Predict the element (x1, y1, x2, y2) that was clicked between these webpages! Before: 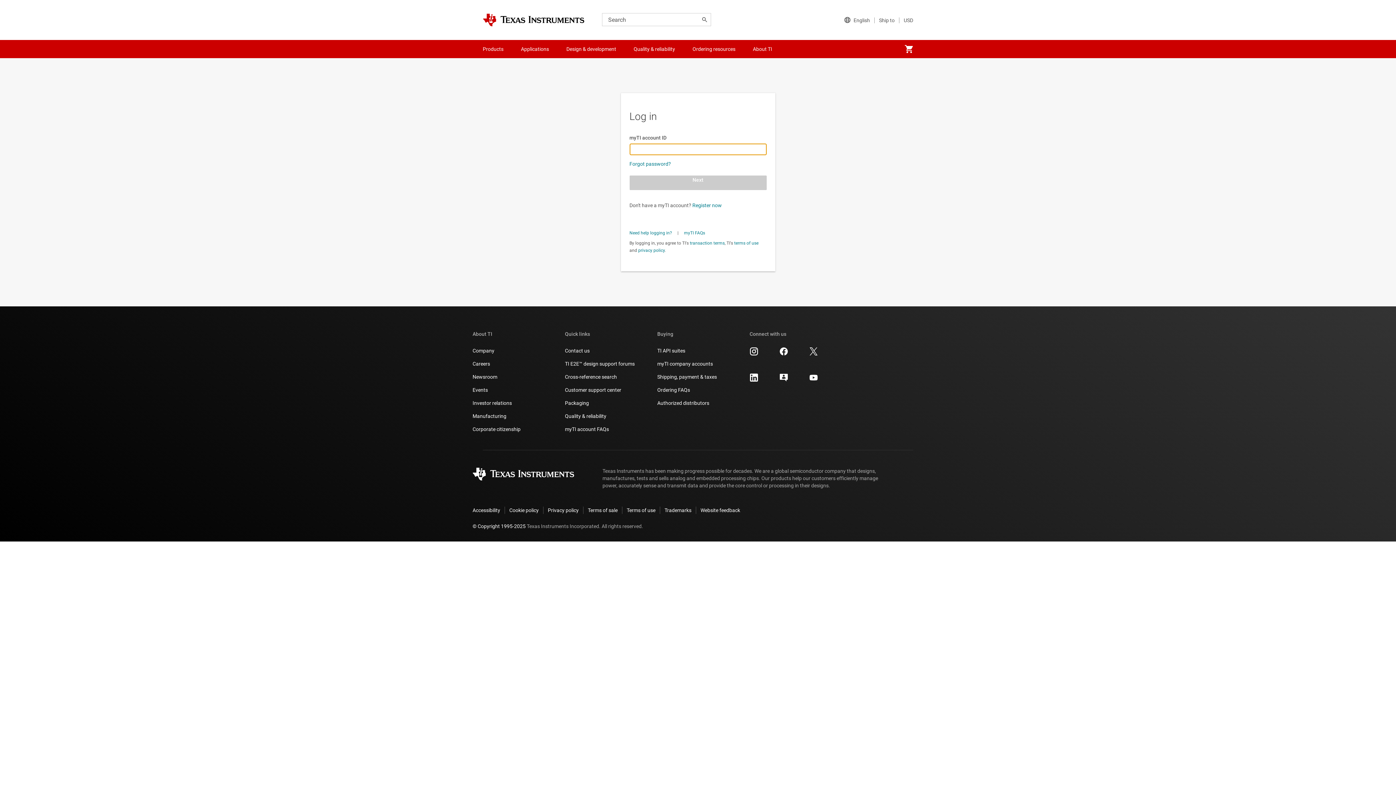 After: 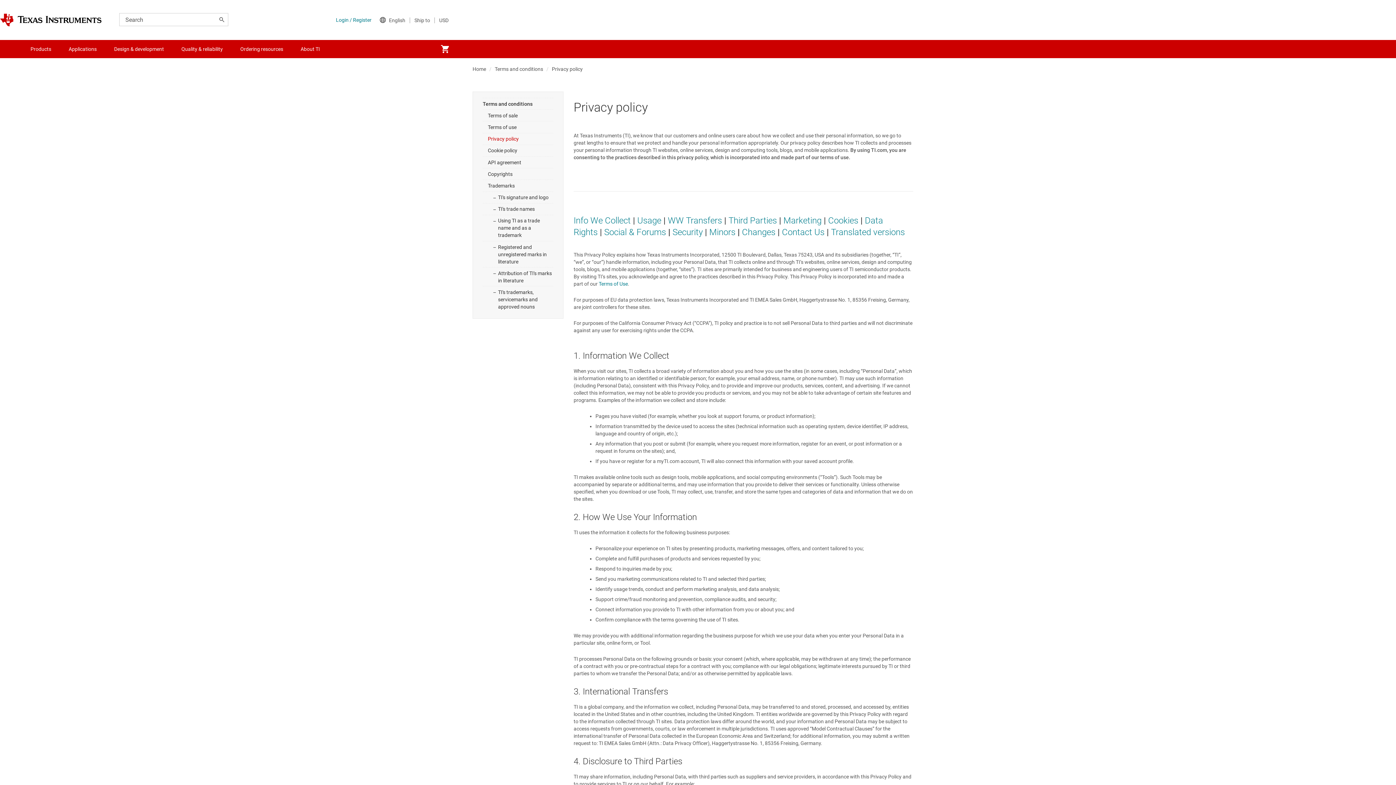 Action: label: privacy policy bbox: (638, 248, 664, 253)